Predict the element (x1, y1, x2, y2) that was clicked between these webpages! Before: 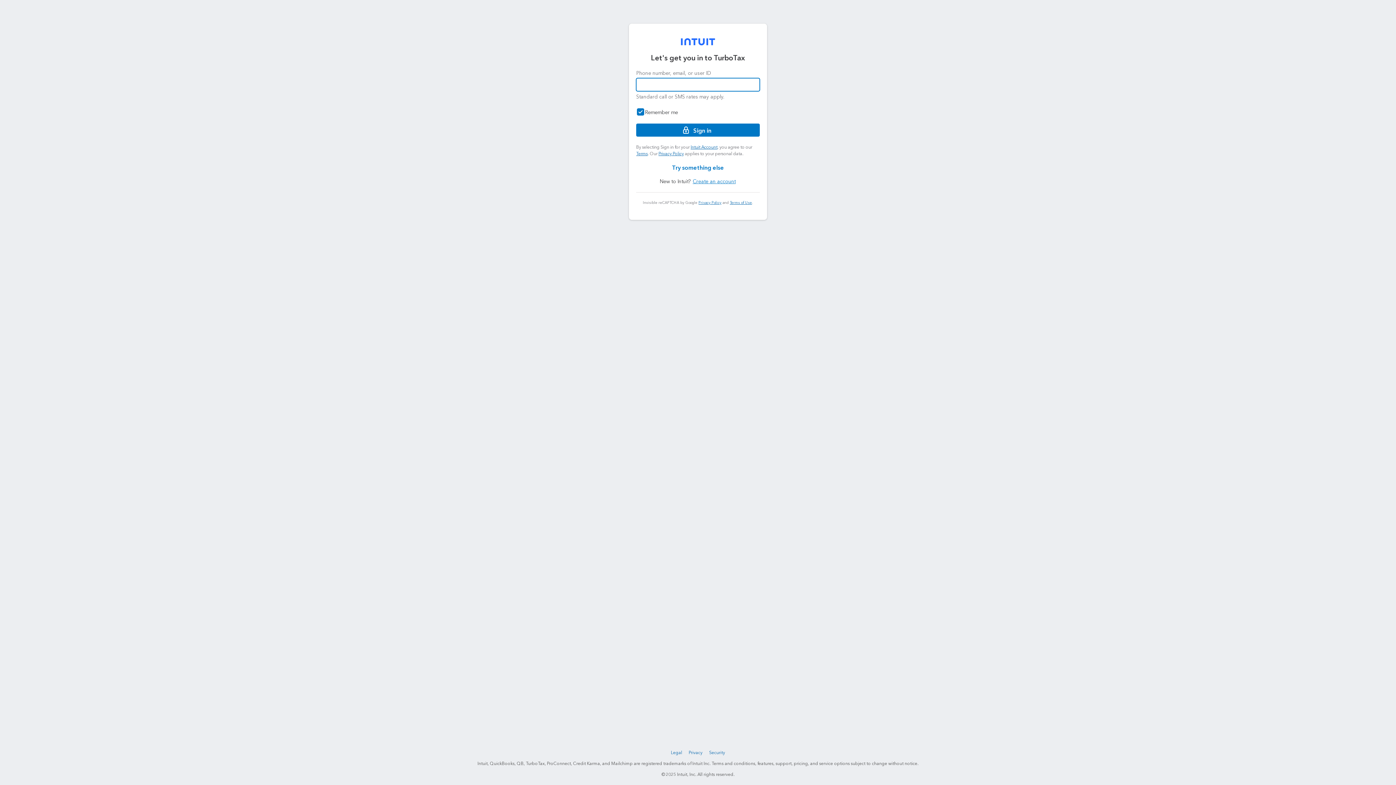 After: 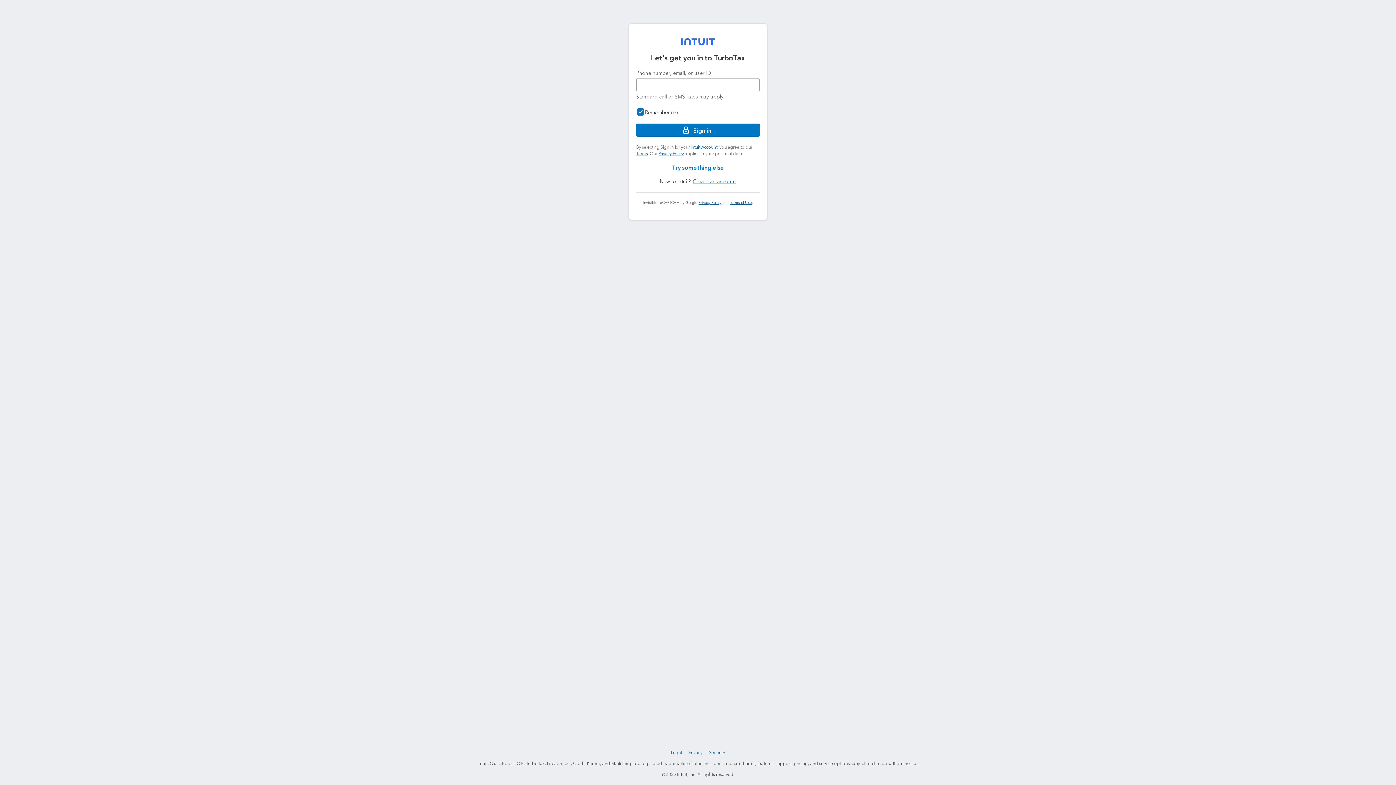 Action: bbox: (681, 38, 715, 45)